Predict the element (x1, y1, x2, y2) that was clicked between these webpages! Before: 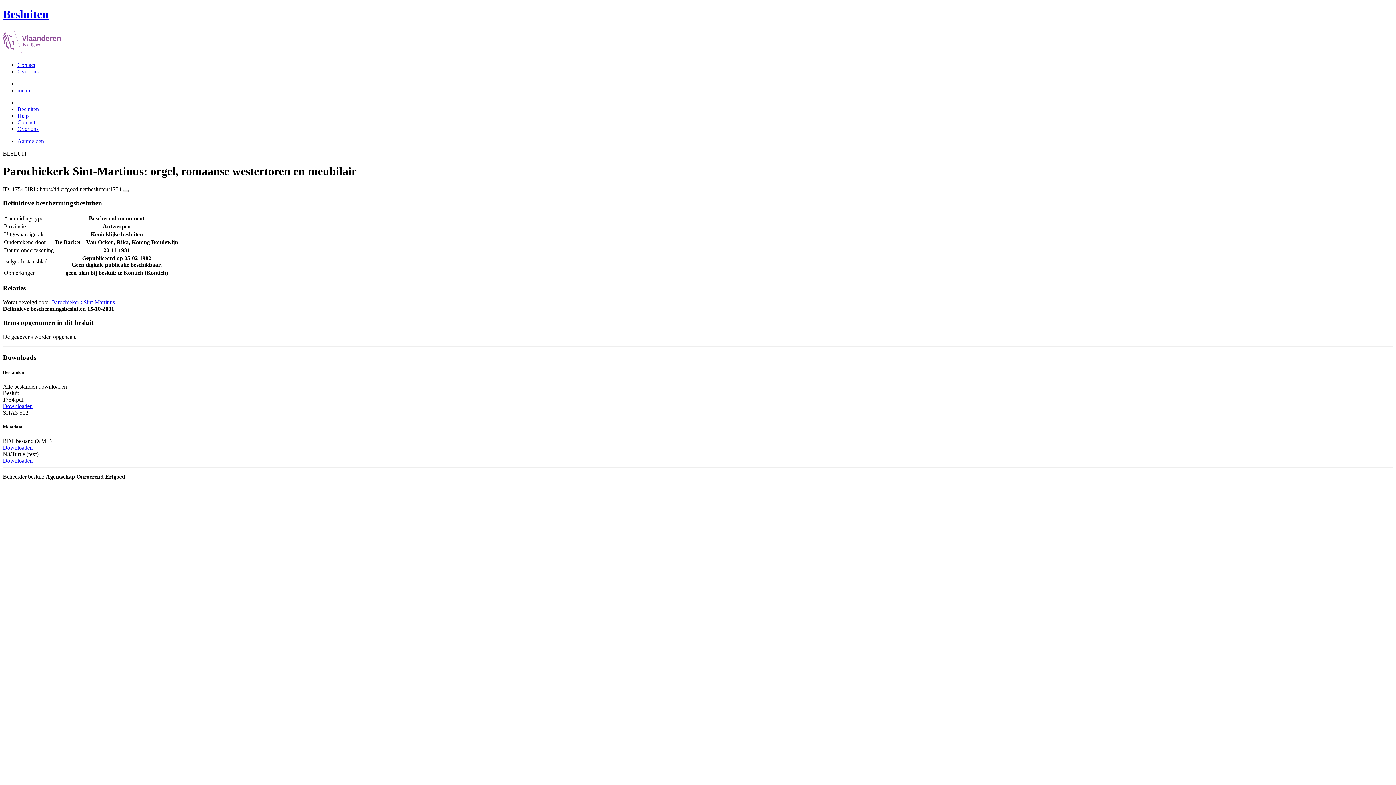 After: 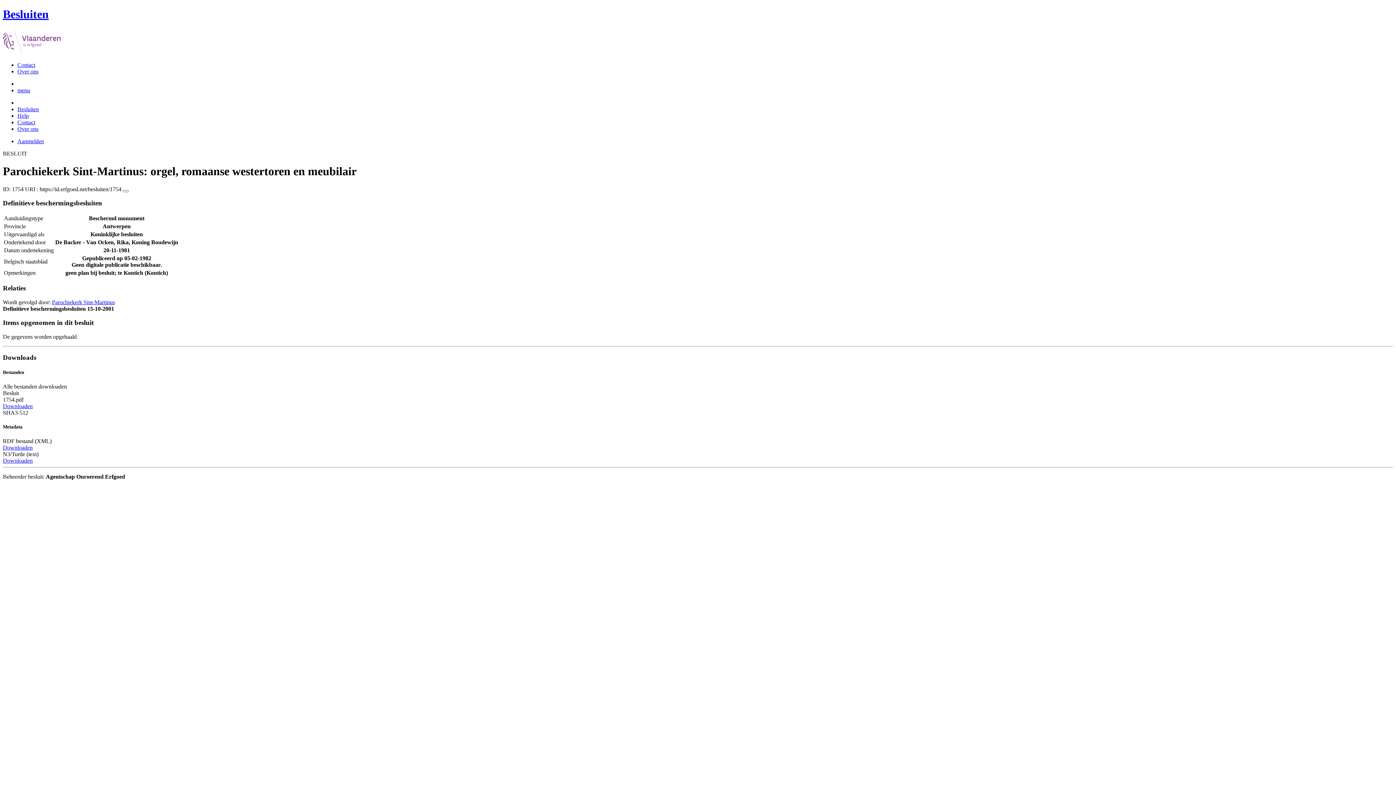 Action: label: Downloaden bbox: (2, 403, 32, 409)